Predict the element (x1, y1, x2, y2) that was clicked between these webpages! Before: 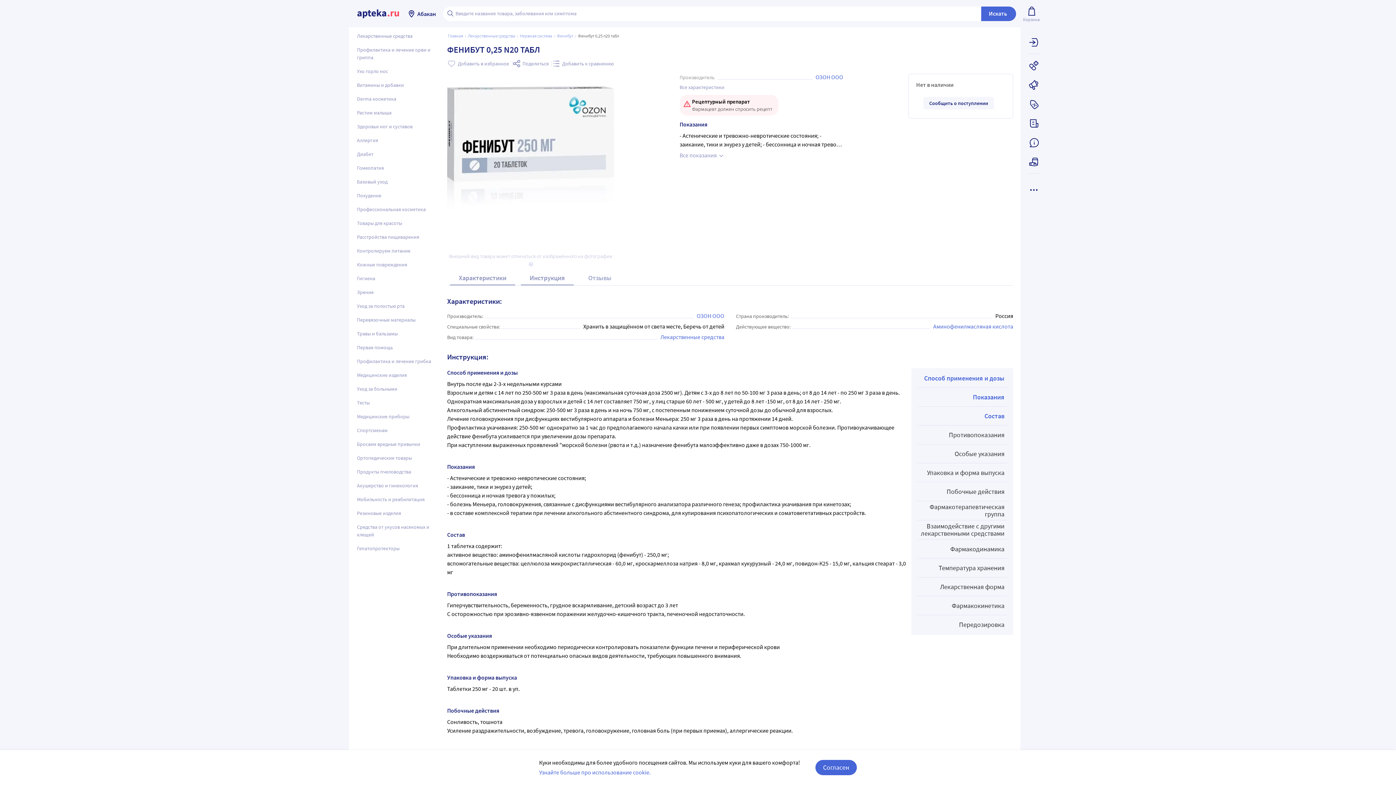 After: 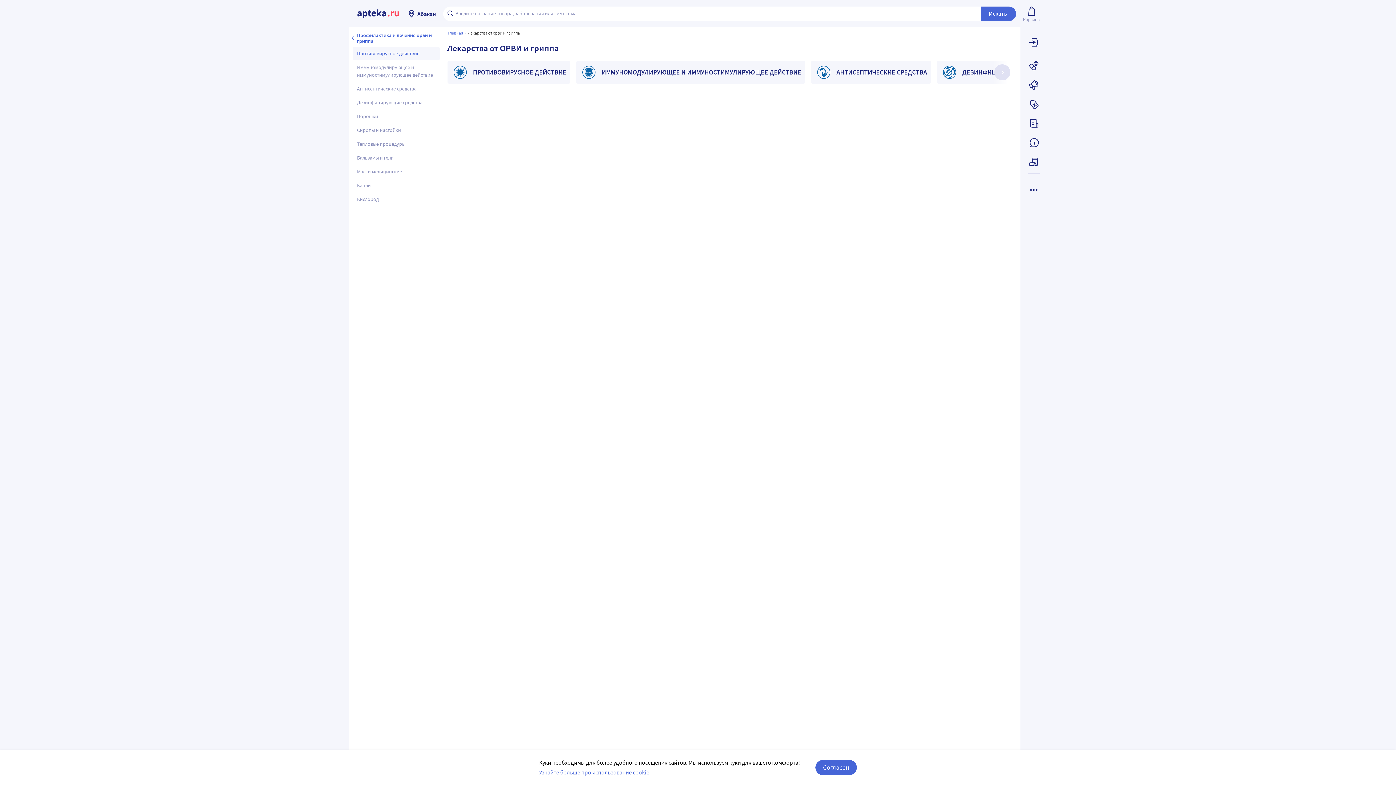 Action: bbox: (352, 43, 440, 64) label: Профилактика и лечение орви и гриппа